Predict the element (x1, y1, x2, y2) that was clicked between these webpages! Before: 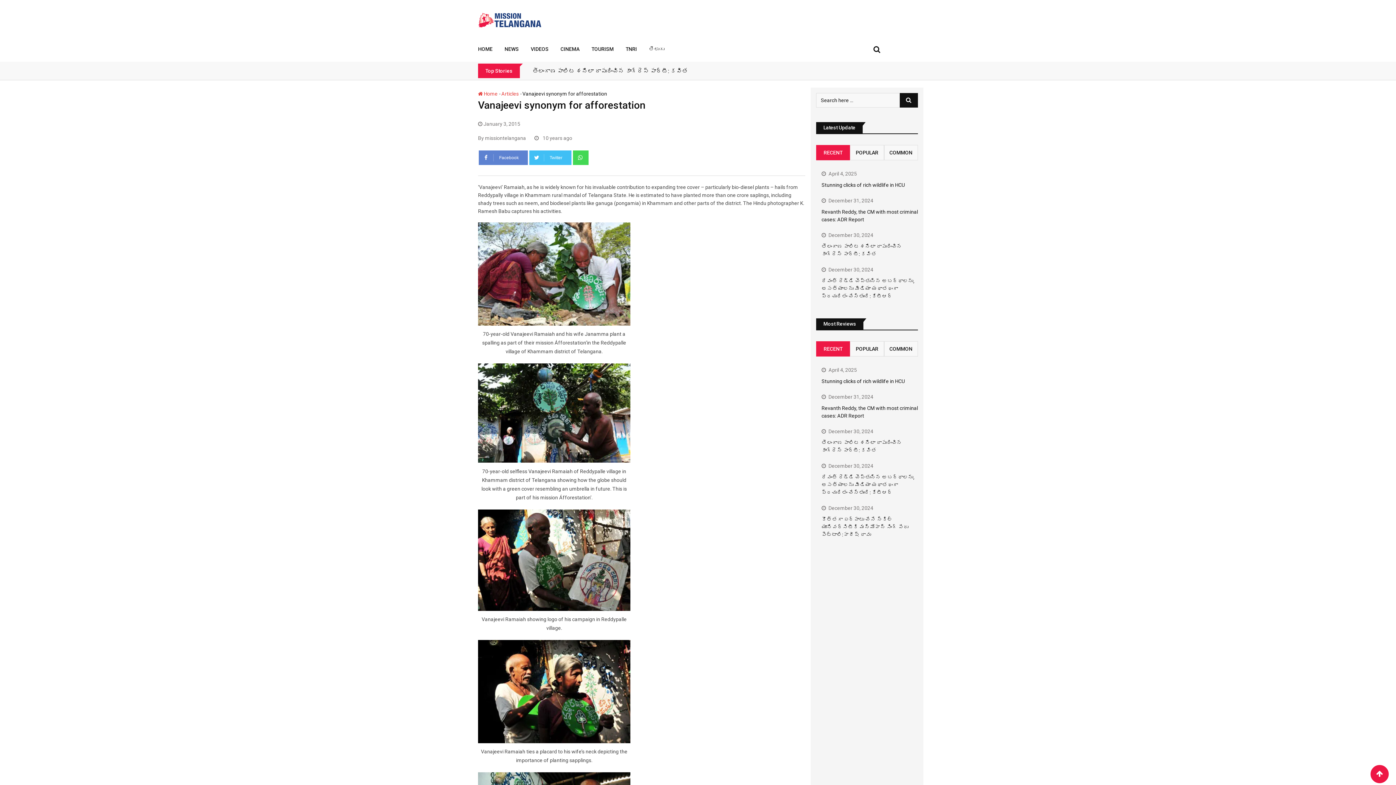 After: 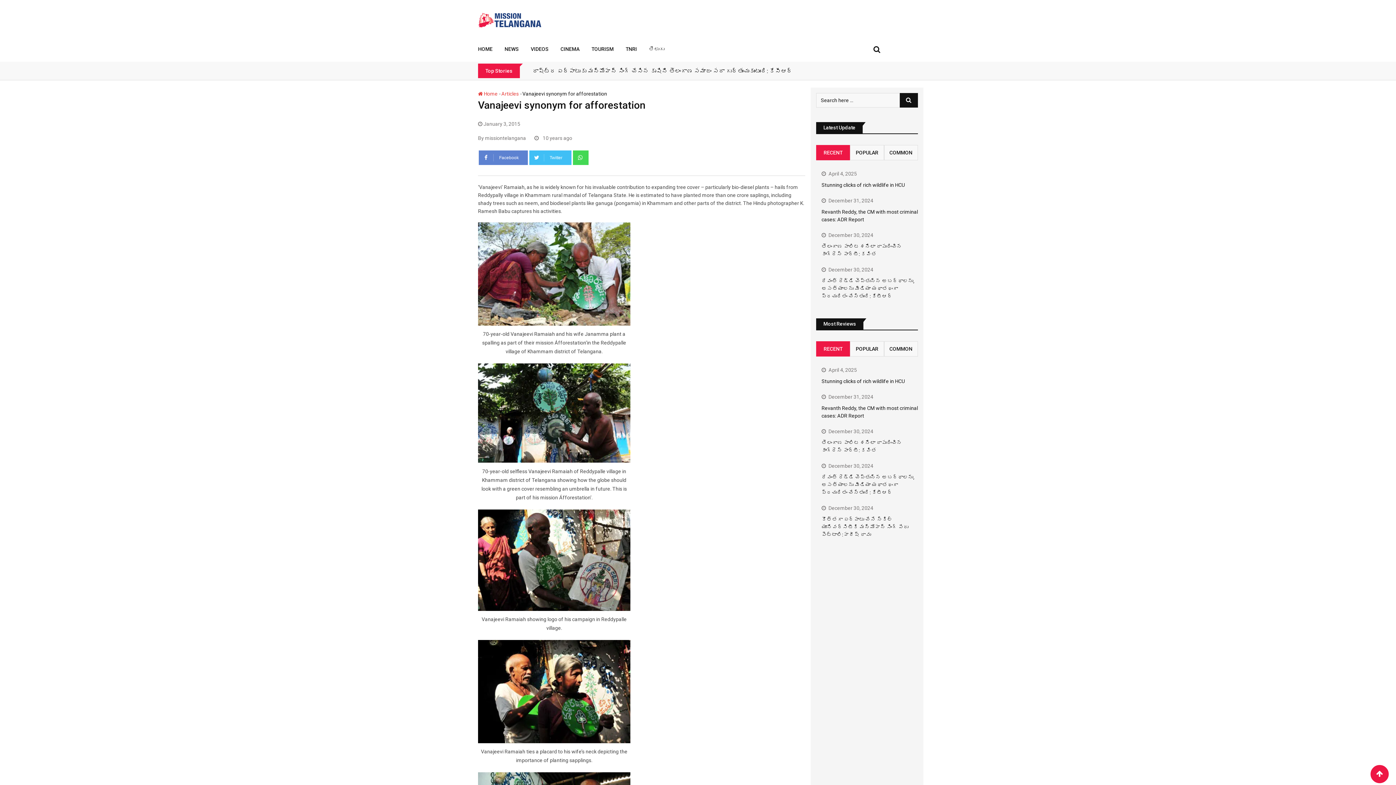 Action: label: RECENT bbox: (816, 145, 850, 160)